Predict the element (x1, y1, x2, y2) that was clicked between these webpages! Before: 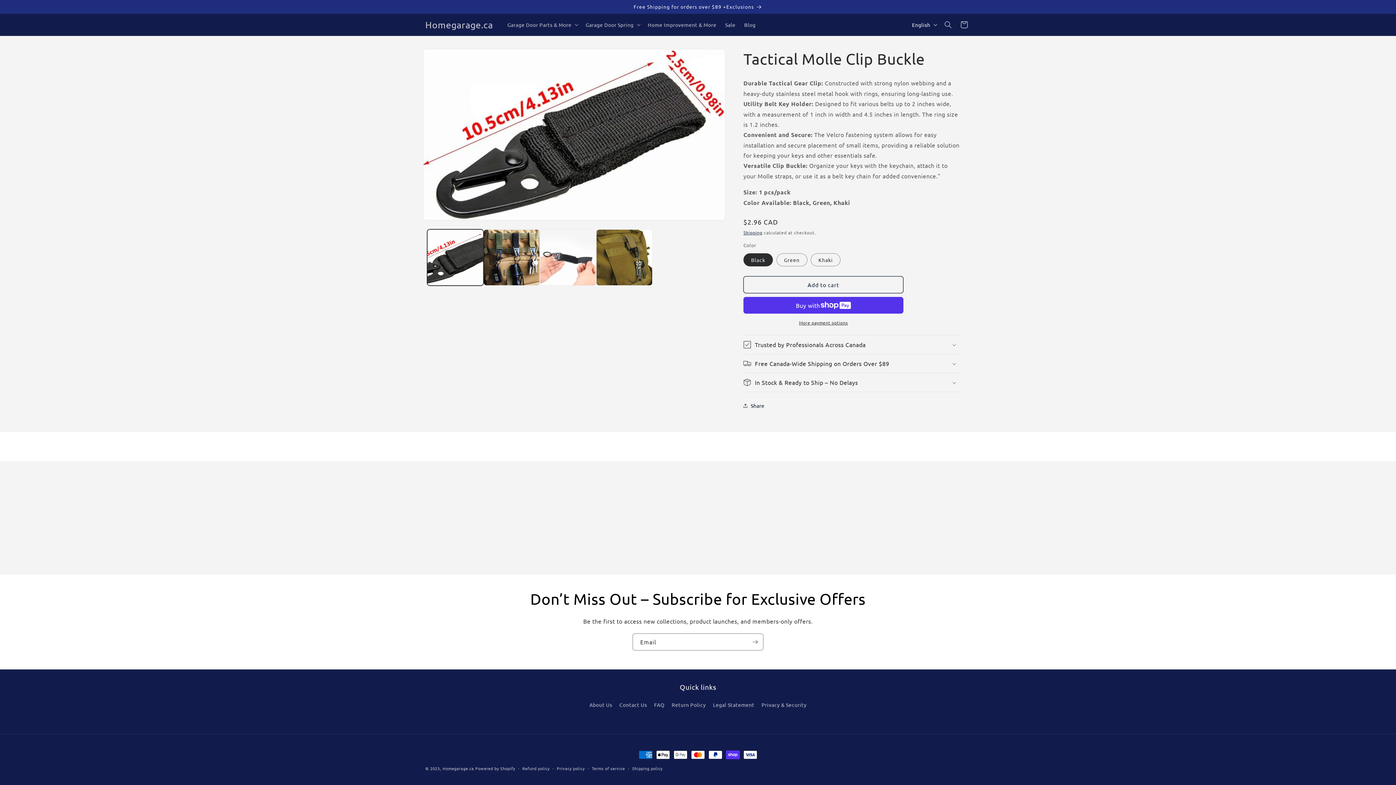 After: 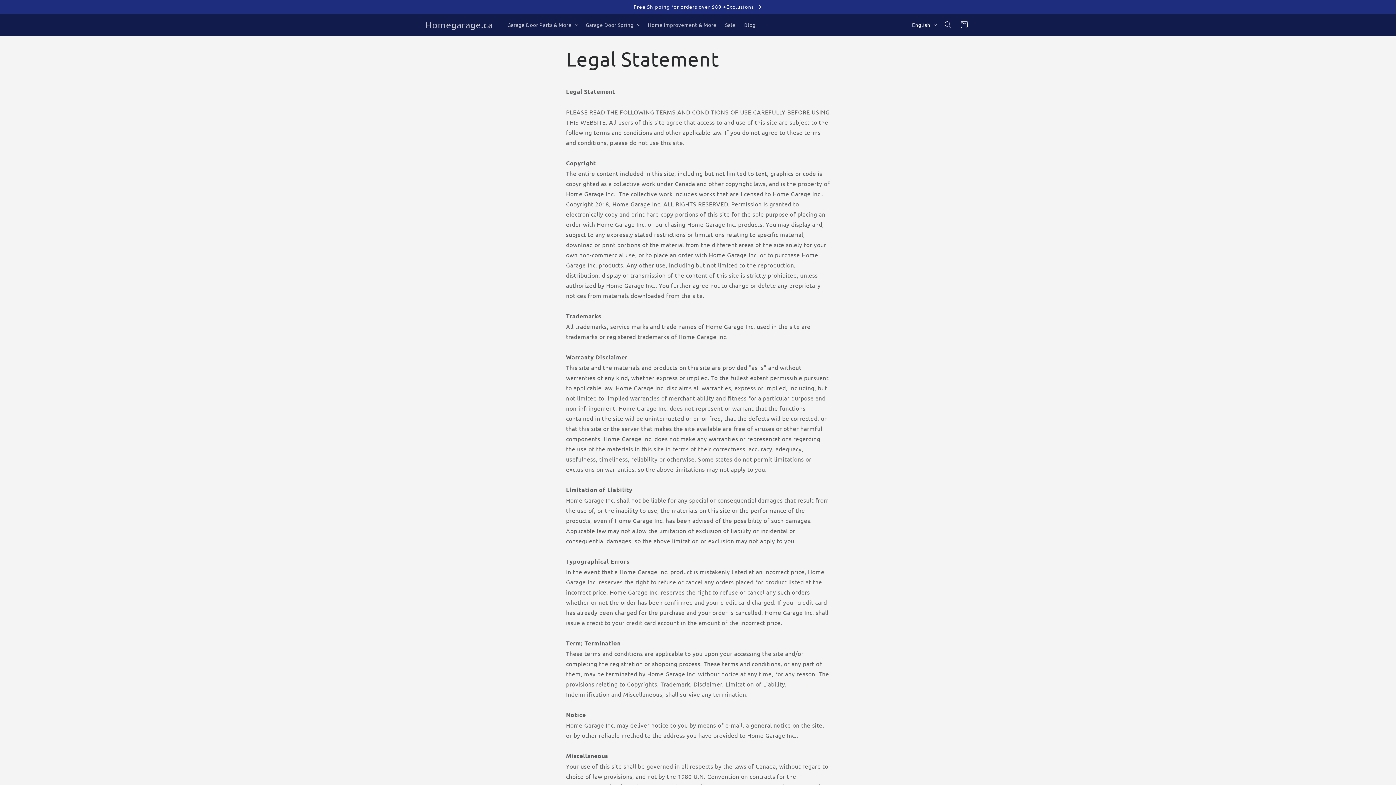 Action: bbox: (713, 698, 754, 711) label: Legal Statement